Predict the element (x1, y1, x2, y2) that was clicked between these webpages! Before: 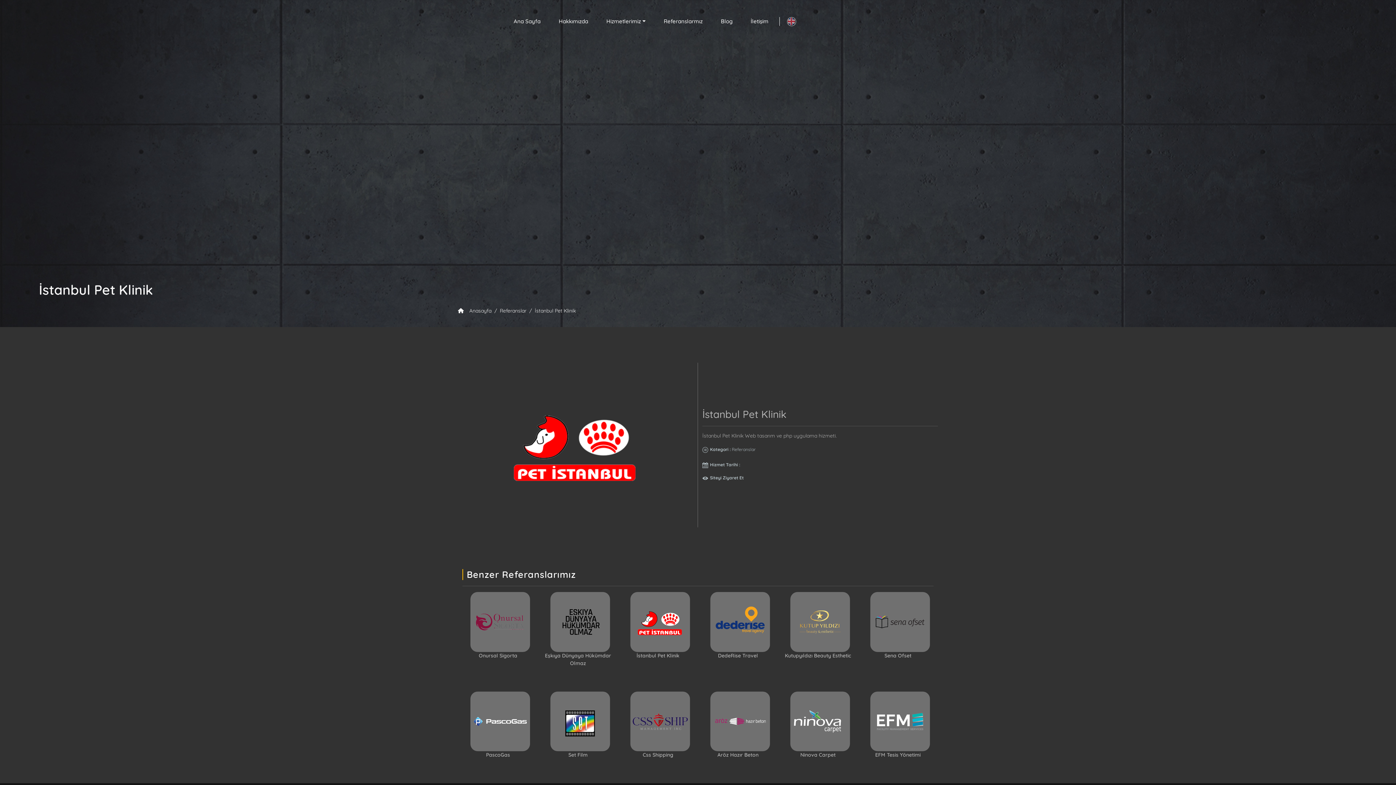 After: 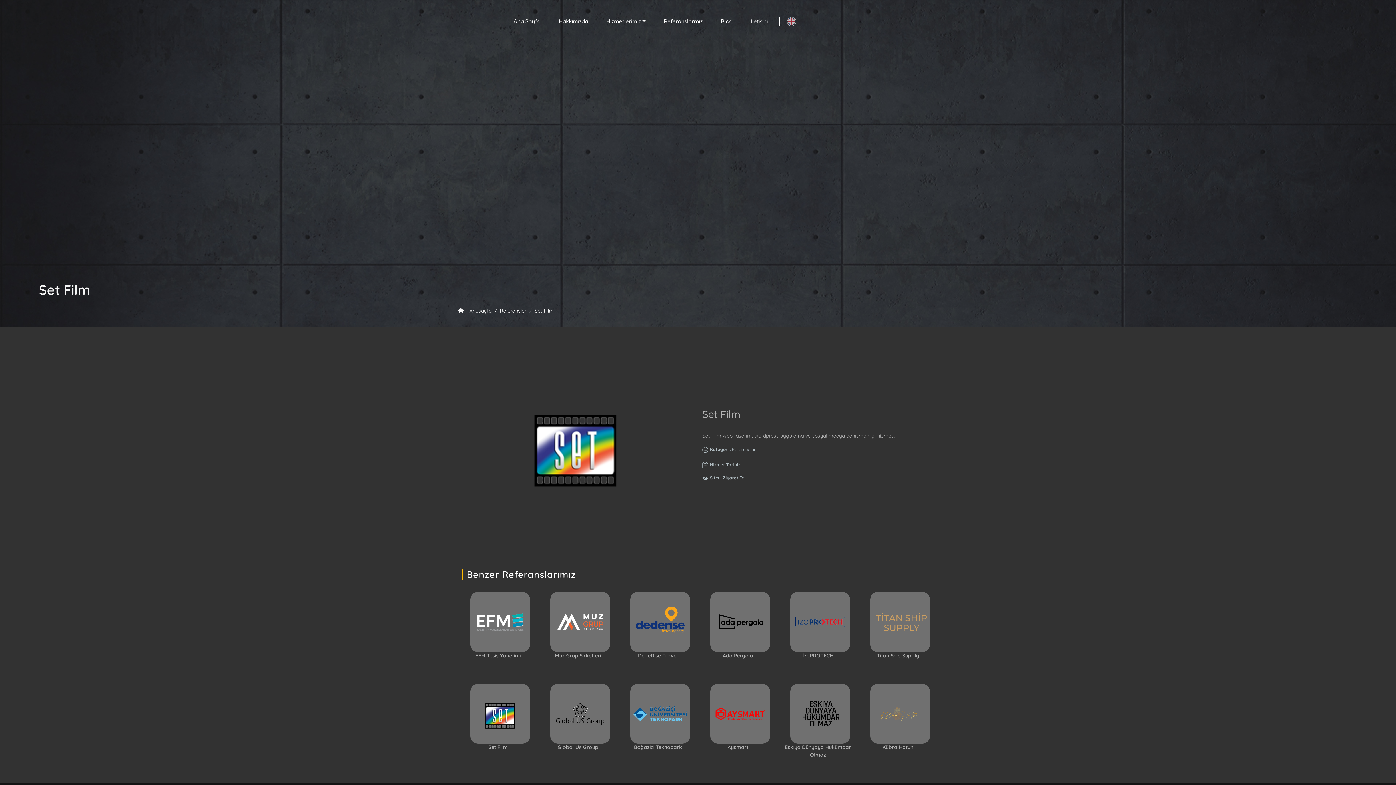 Action: bbox: (542, 717, 613, 759) label: Set Film


